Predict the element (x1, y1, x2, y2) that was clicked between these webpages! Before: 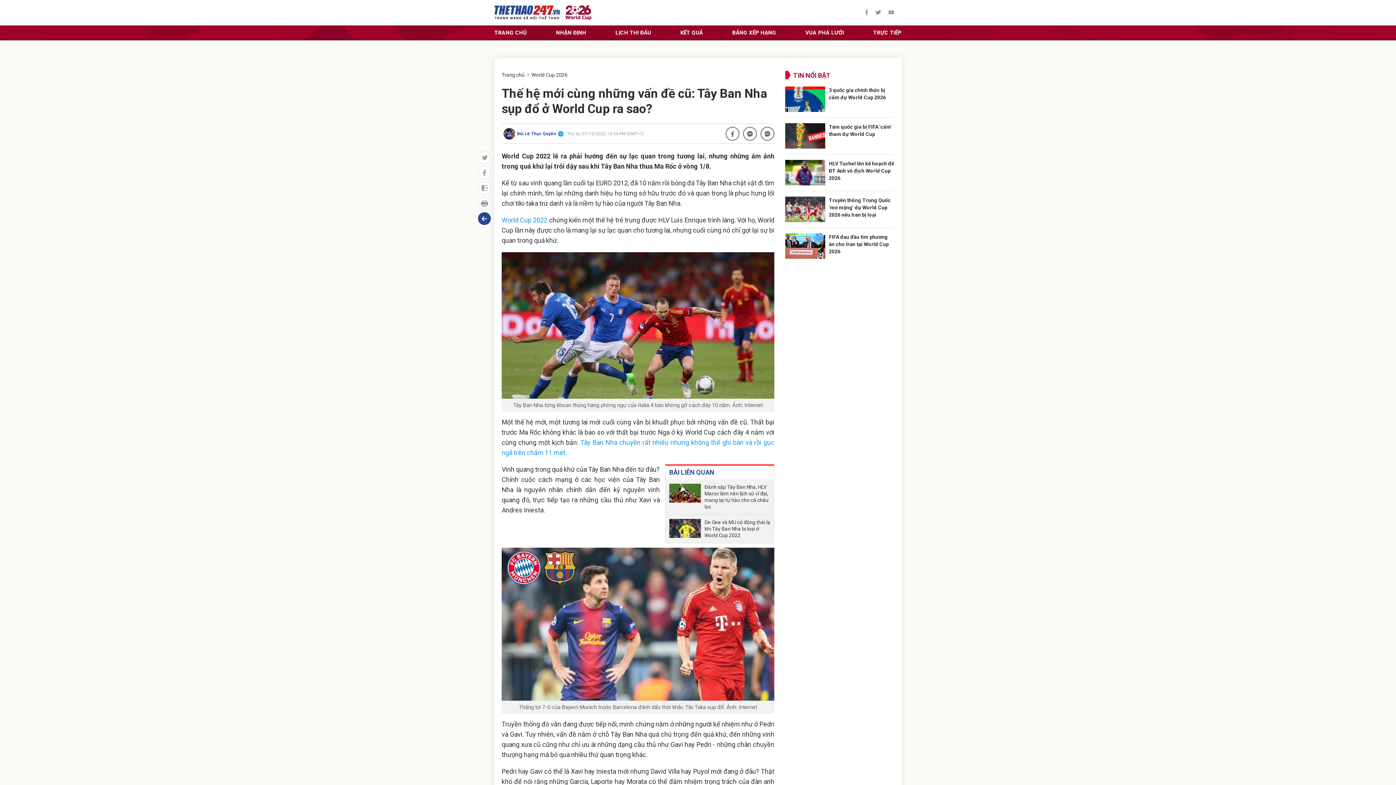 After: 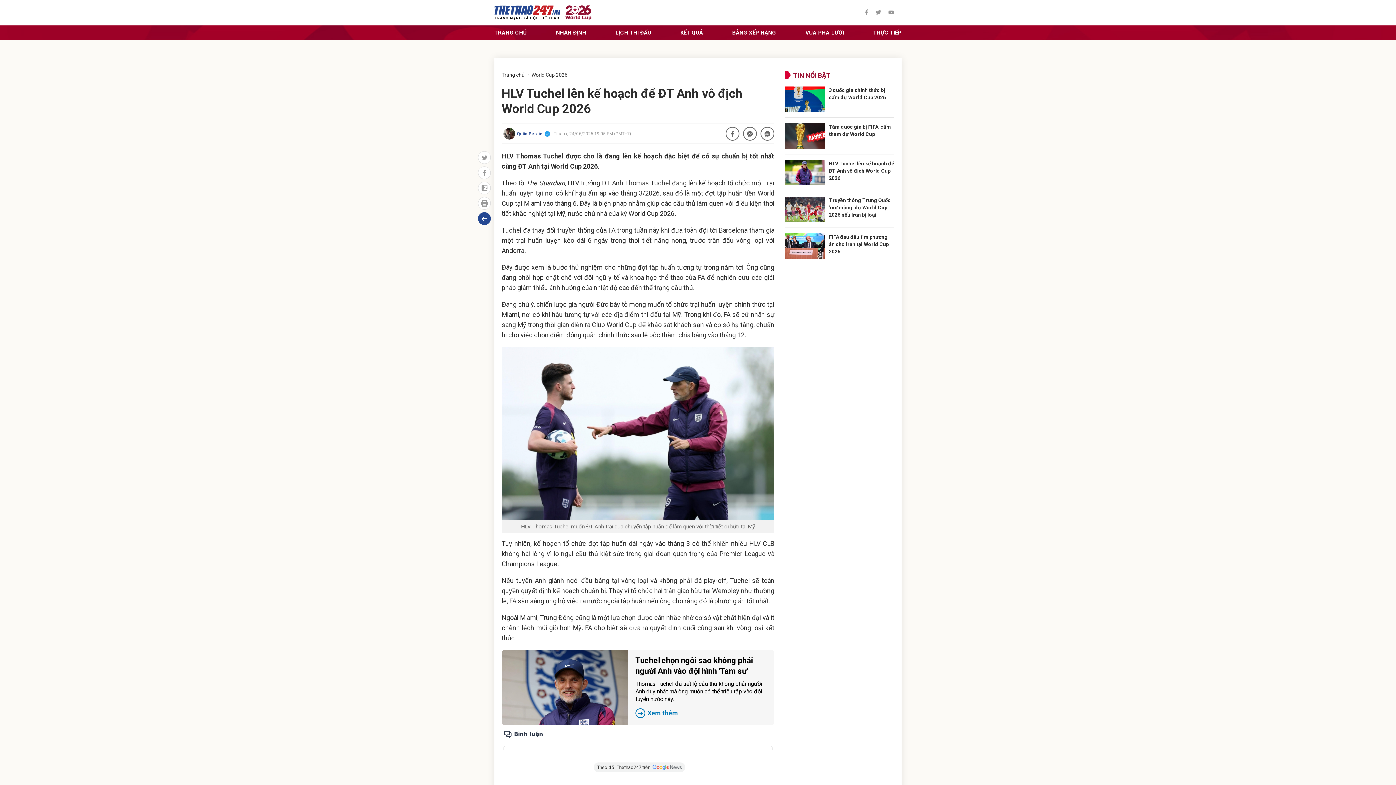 Action: bbox: (785, 169, 825, 175)